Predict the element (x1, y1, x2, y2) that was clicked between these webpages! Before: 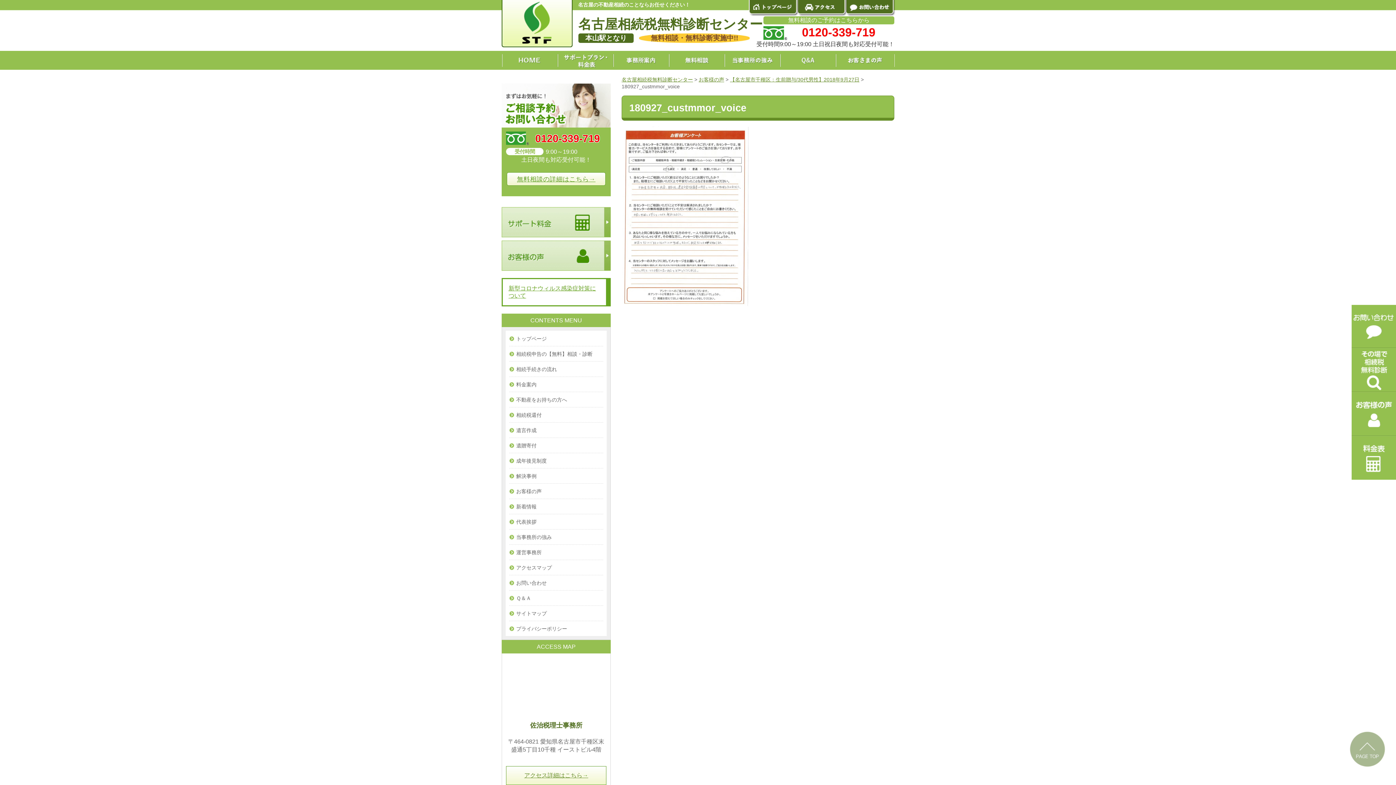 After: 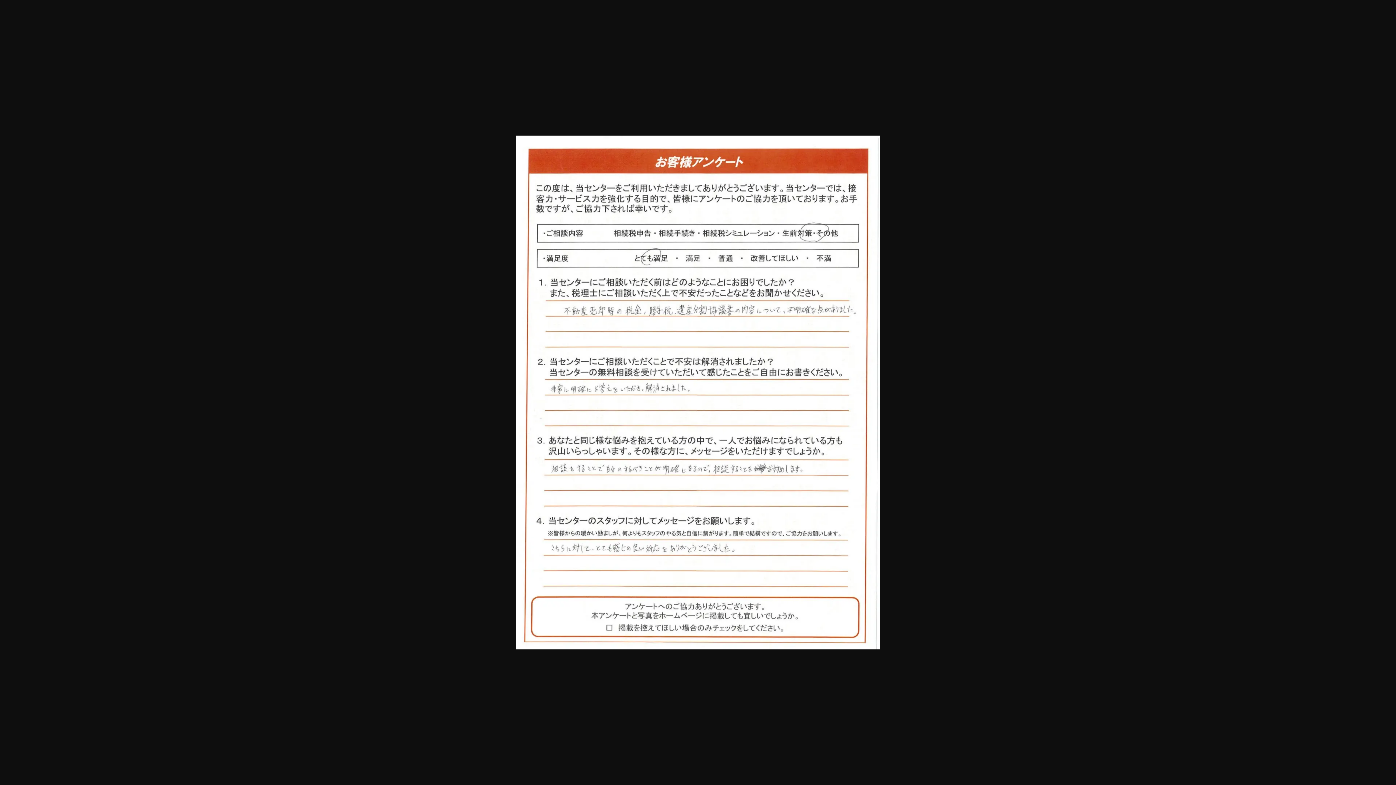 Action: bbox: (621, 298, 749, 304)